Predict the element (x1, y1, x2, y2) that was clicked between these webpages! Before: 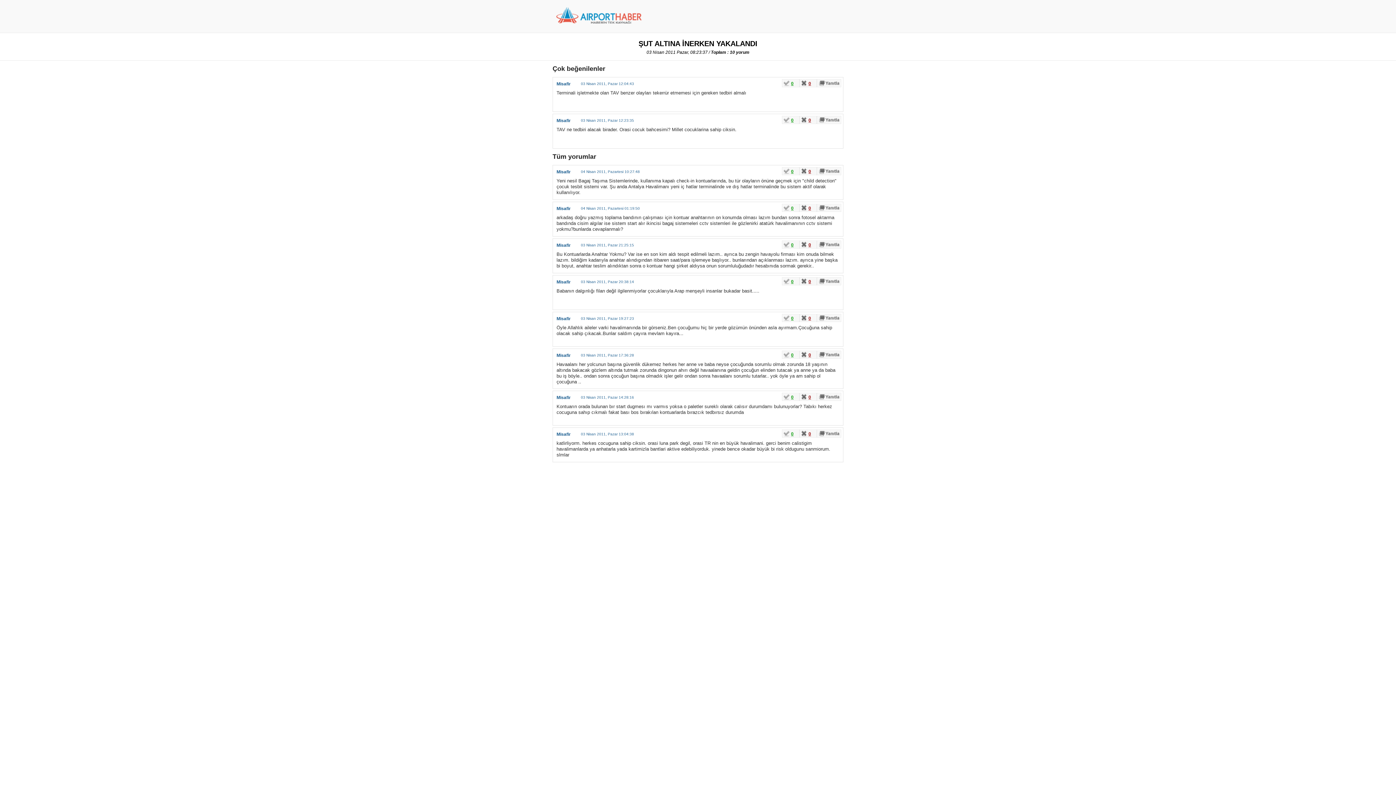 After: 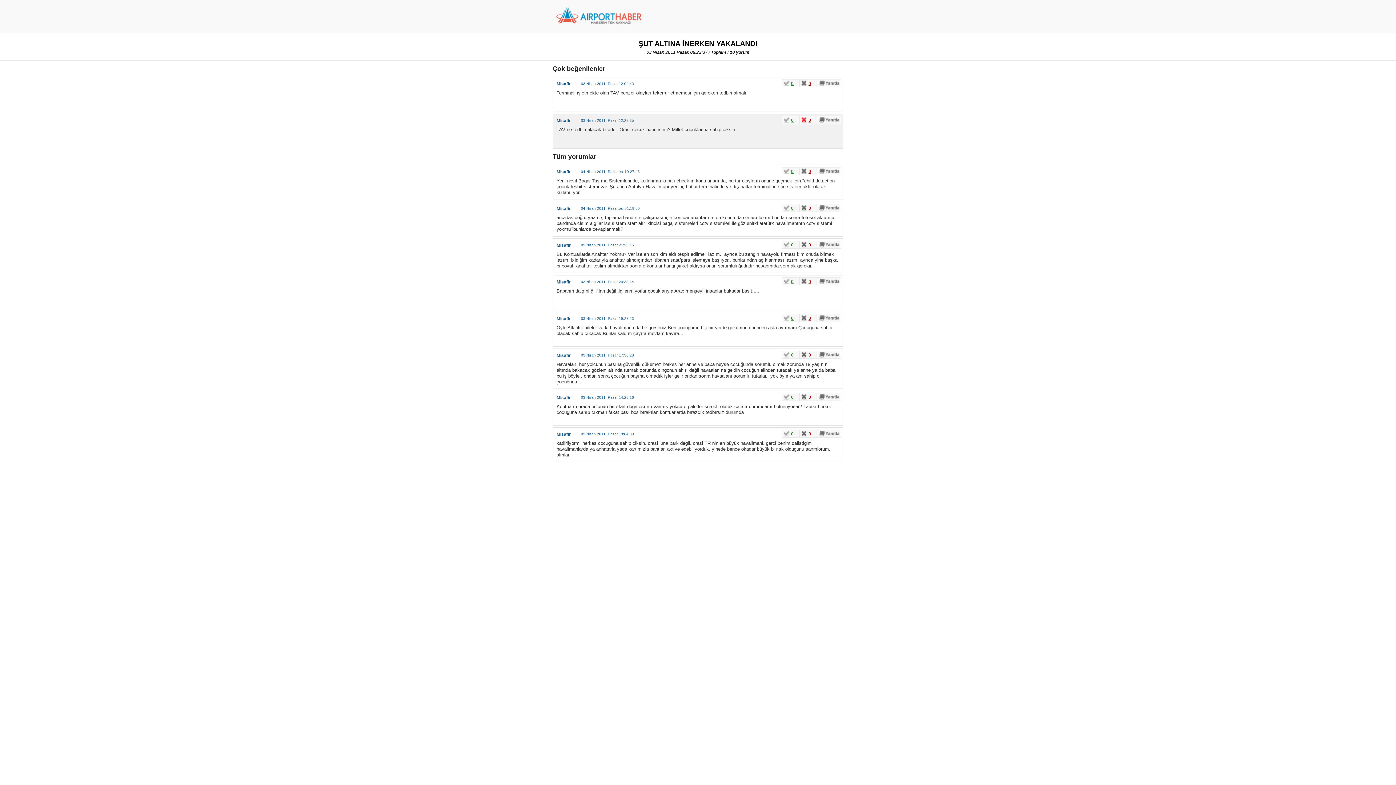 Action: bbox: (799, 116, 817, 124) label: 0